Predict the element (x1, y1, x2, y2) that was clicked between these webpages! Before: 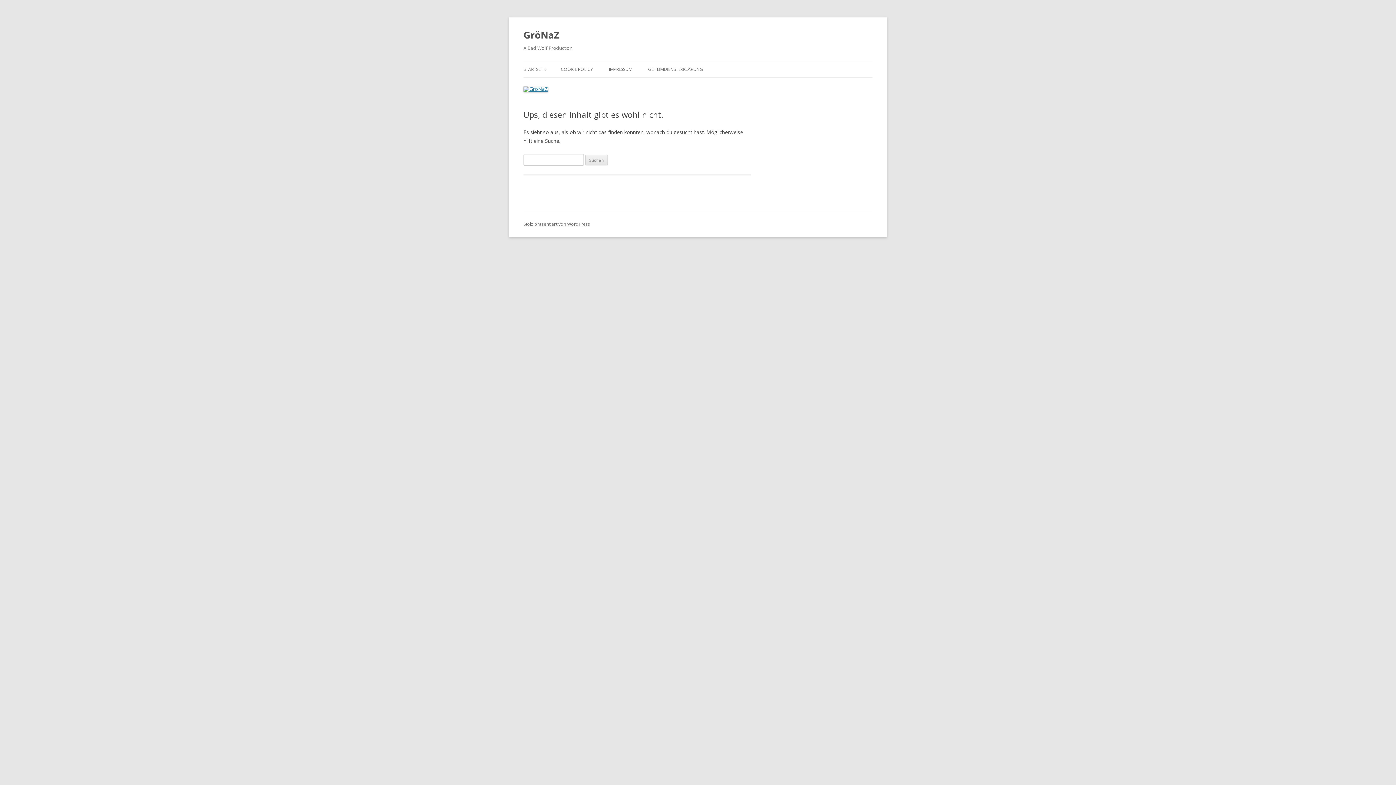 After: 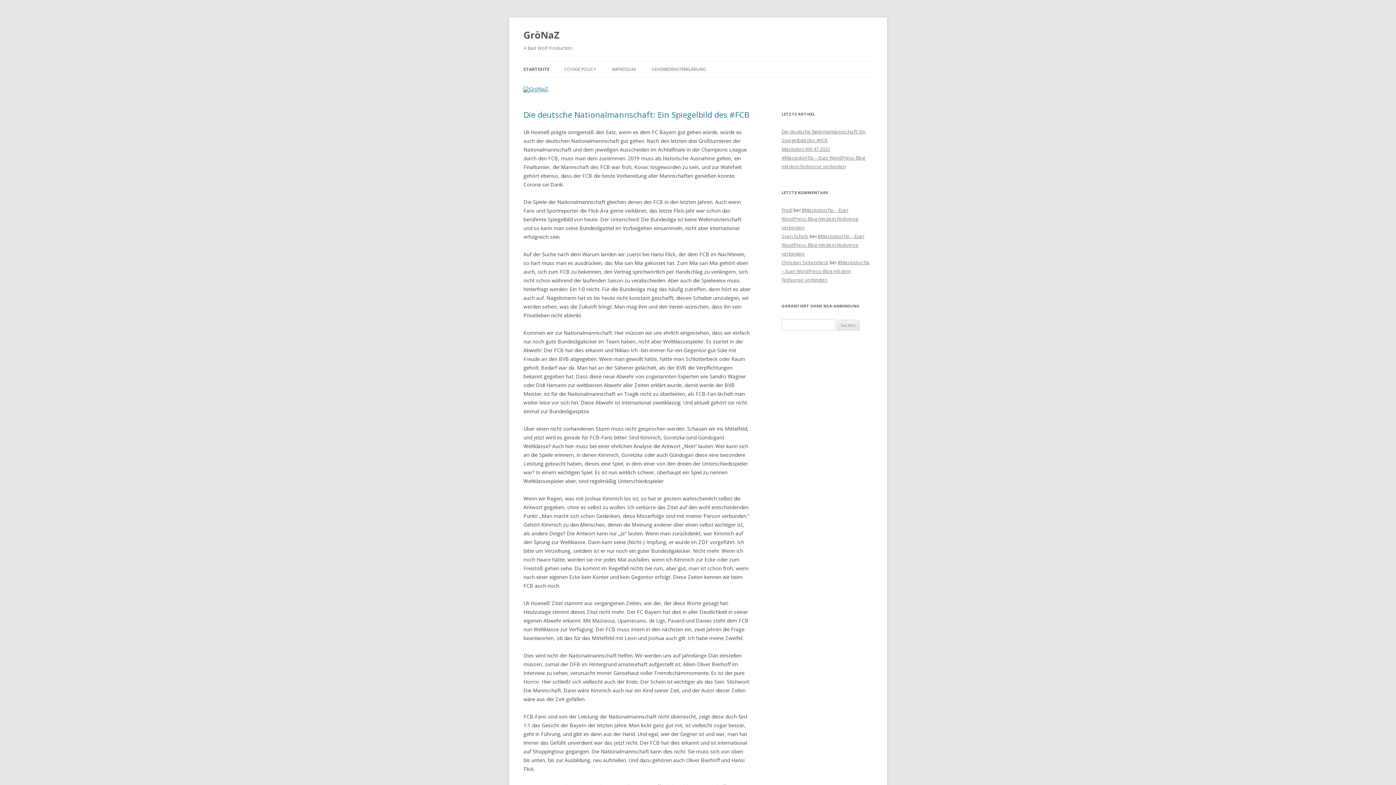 Action: label: GröNaZ bbox: (523, 26, 560, 43)